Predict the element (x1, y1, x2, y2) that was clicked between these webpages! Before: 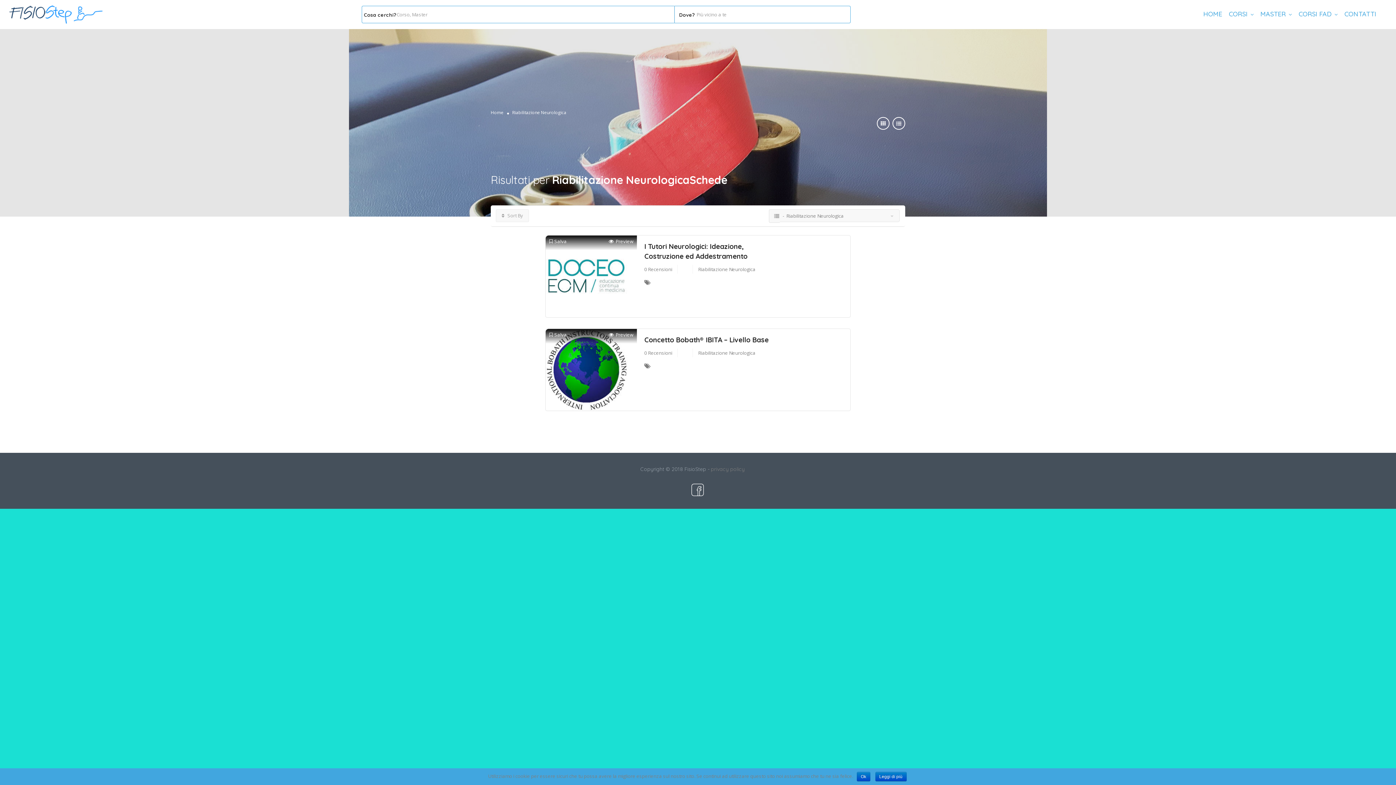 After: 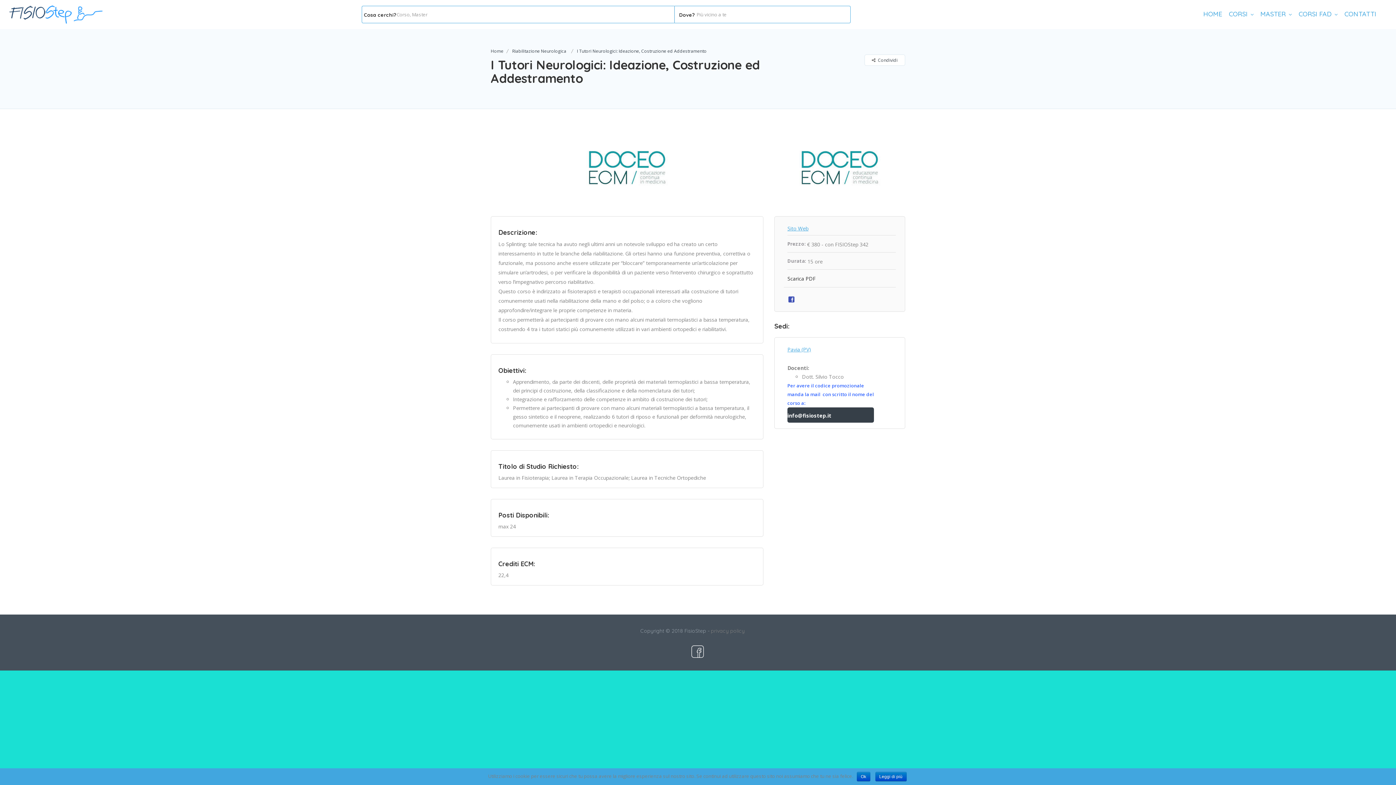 Action: bbox: (644, 241, 781, 261) label: I Tutori Neurologici: Ideazione, Costruzione ed Addestramento